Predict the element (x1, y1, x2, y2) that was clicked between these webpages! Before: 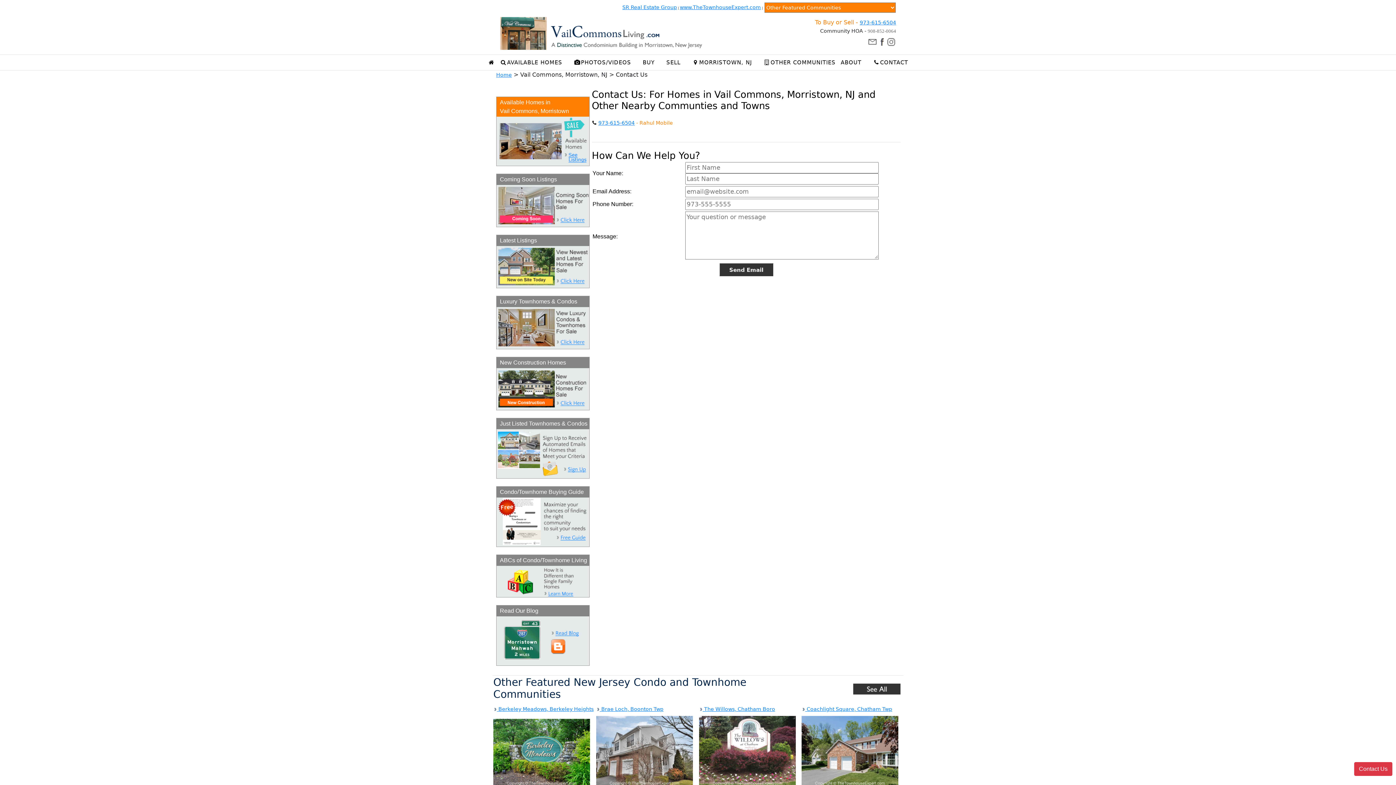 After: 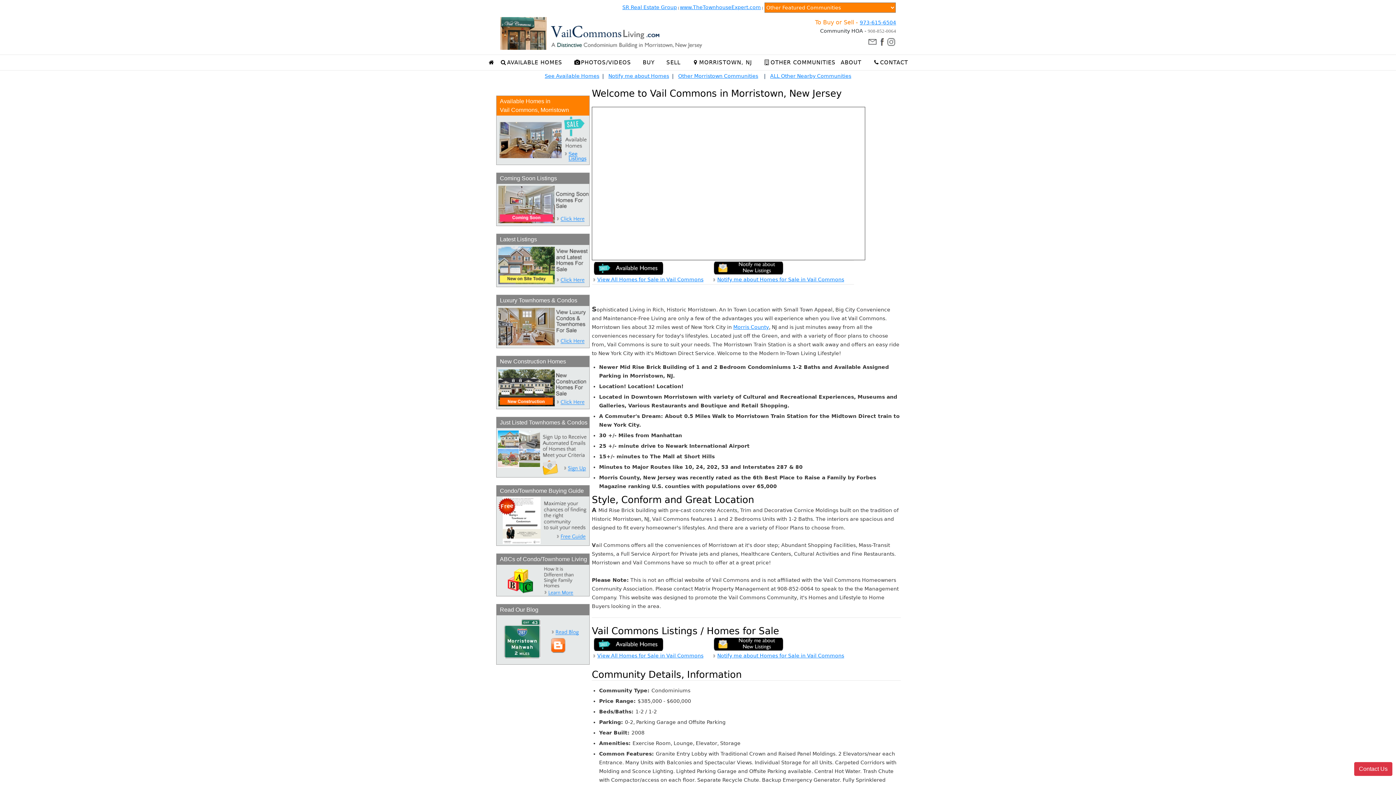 Action: label: Home bbox: (496, 72, 512, 77)